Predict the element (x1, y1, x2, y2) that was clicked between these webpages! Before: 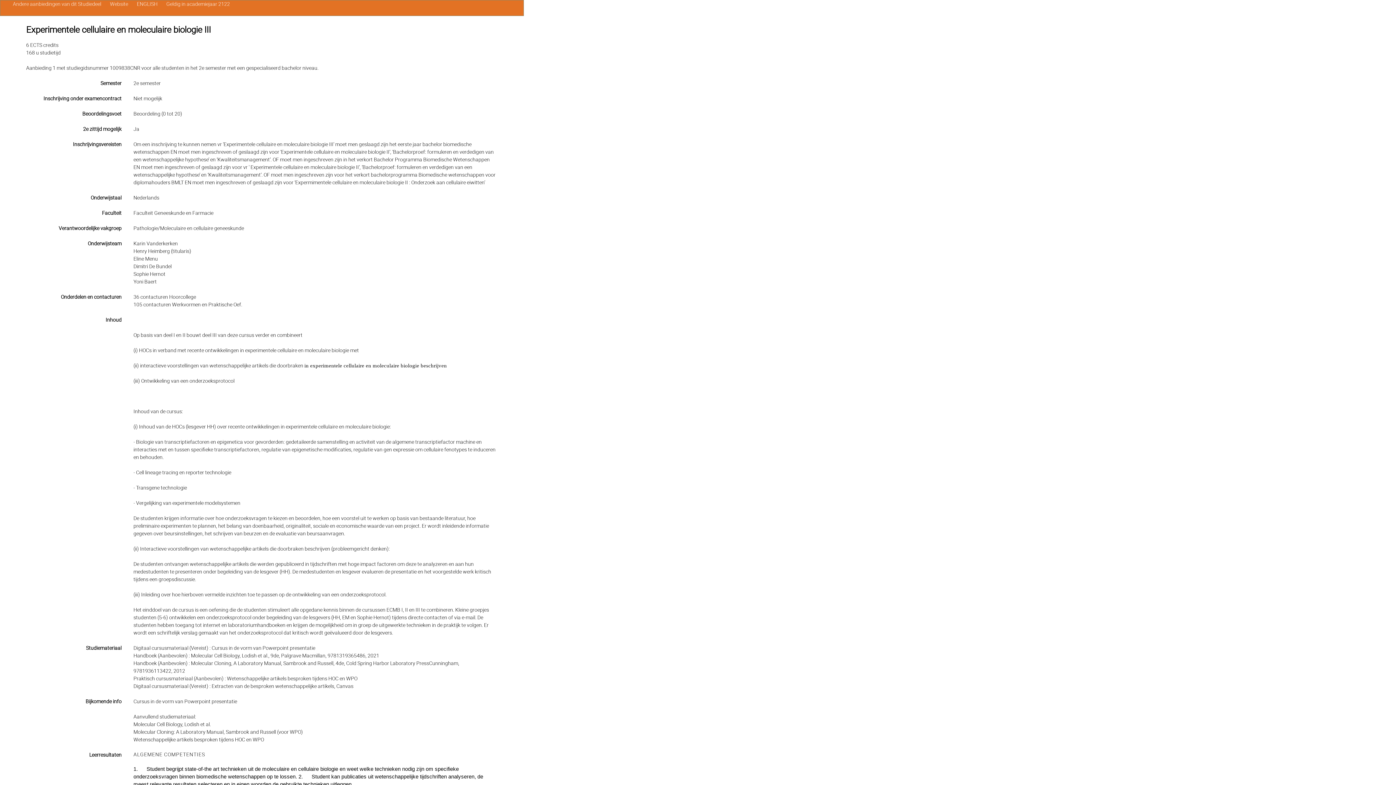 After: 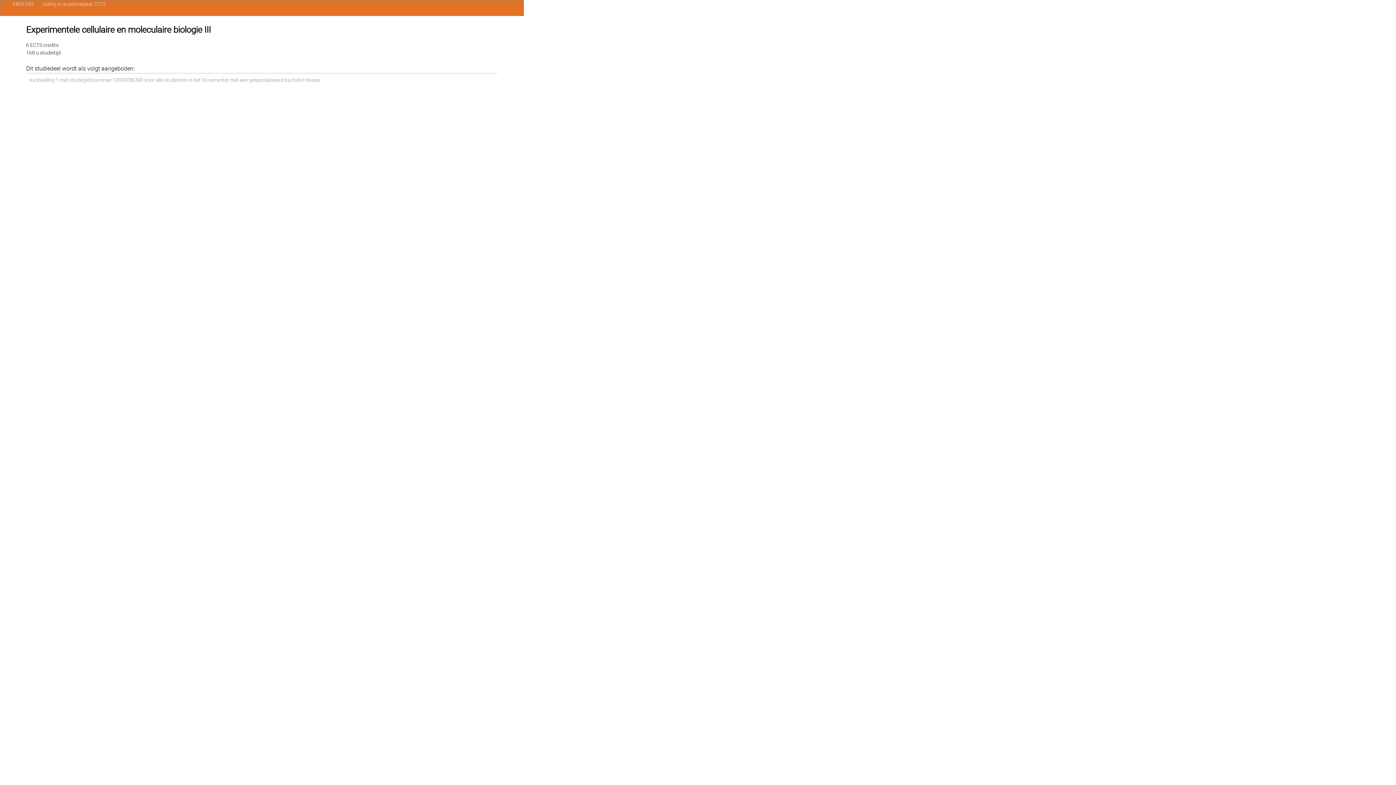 Action: bbox: (12, 1, 101, 6) label: Andere aanbiedingen van dit Studiedeel